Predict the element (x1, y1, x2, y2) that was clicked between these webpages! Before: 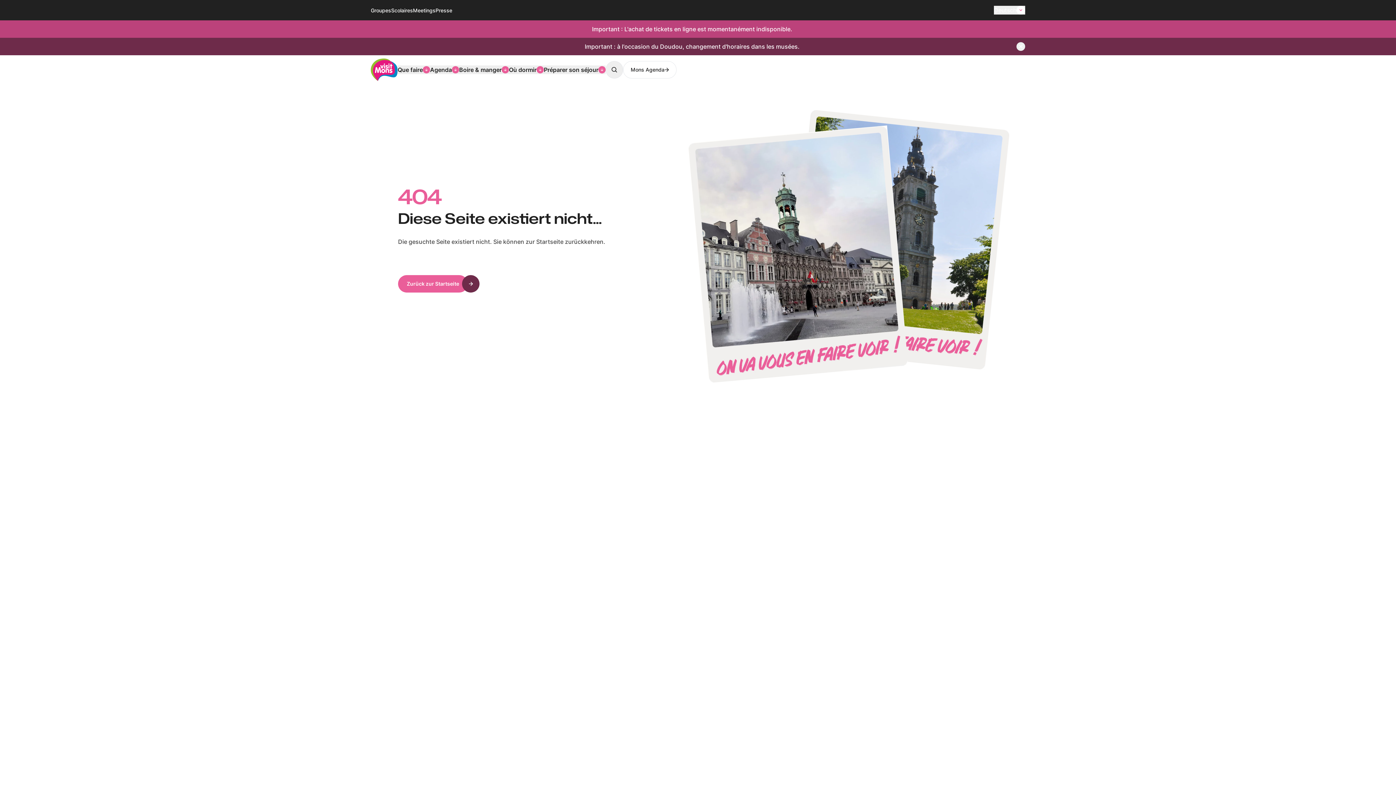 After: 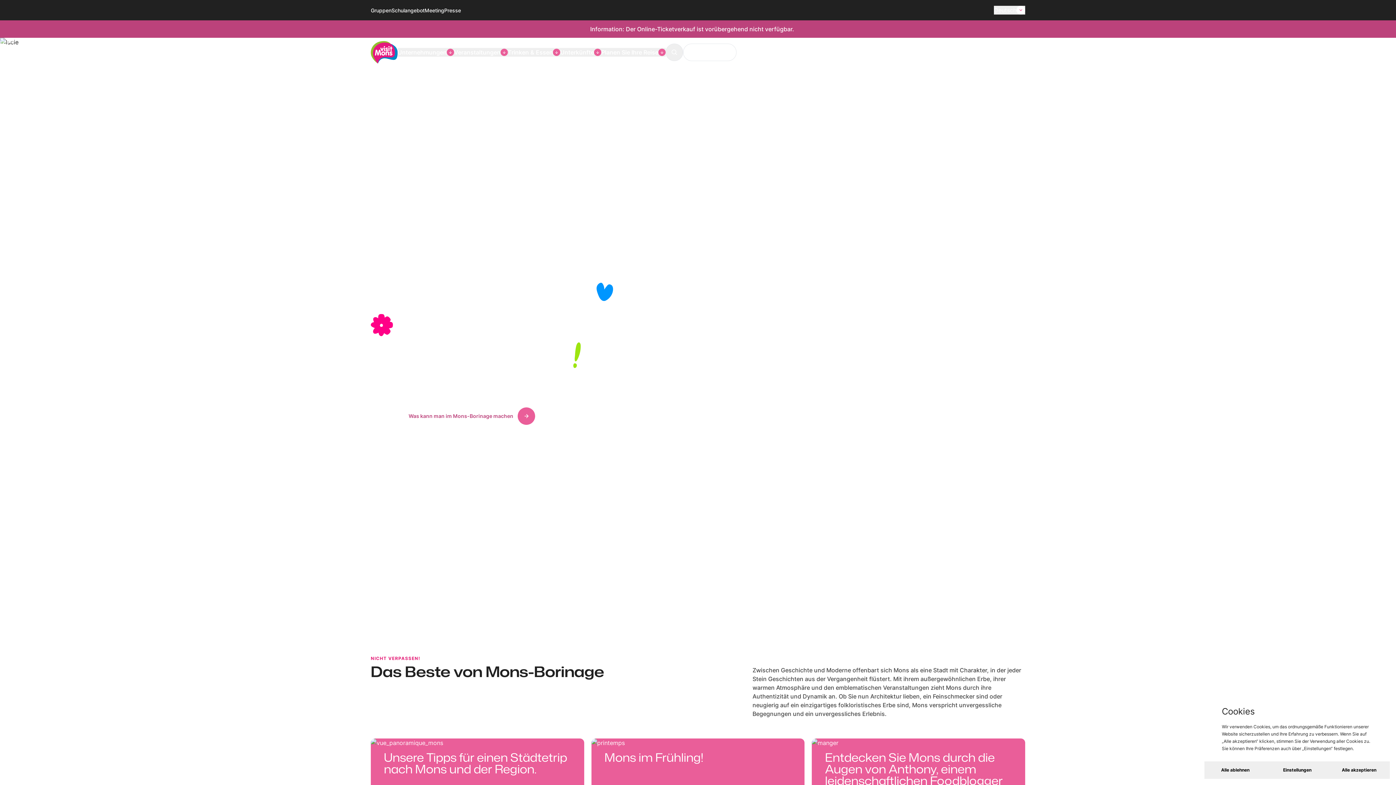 Action: bbox: (398, 275, 468, 292) label: Zurück zur Startseite